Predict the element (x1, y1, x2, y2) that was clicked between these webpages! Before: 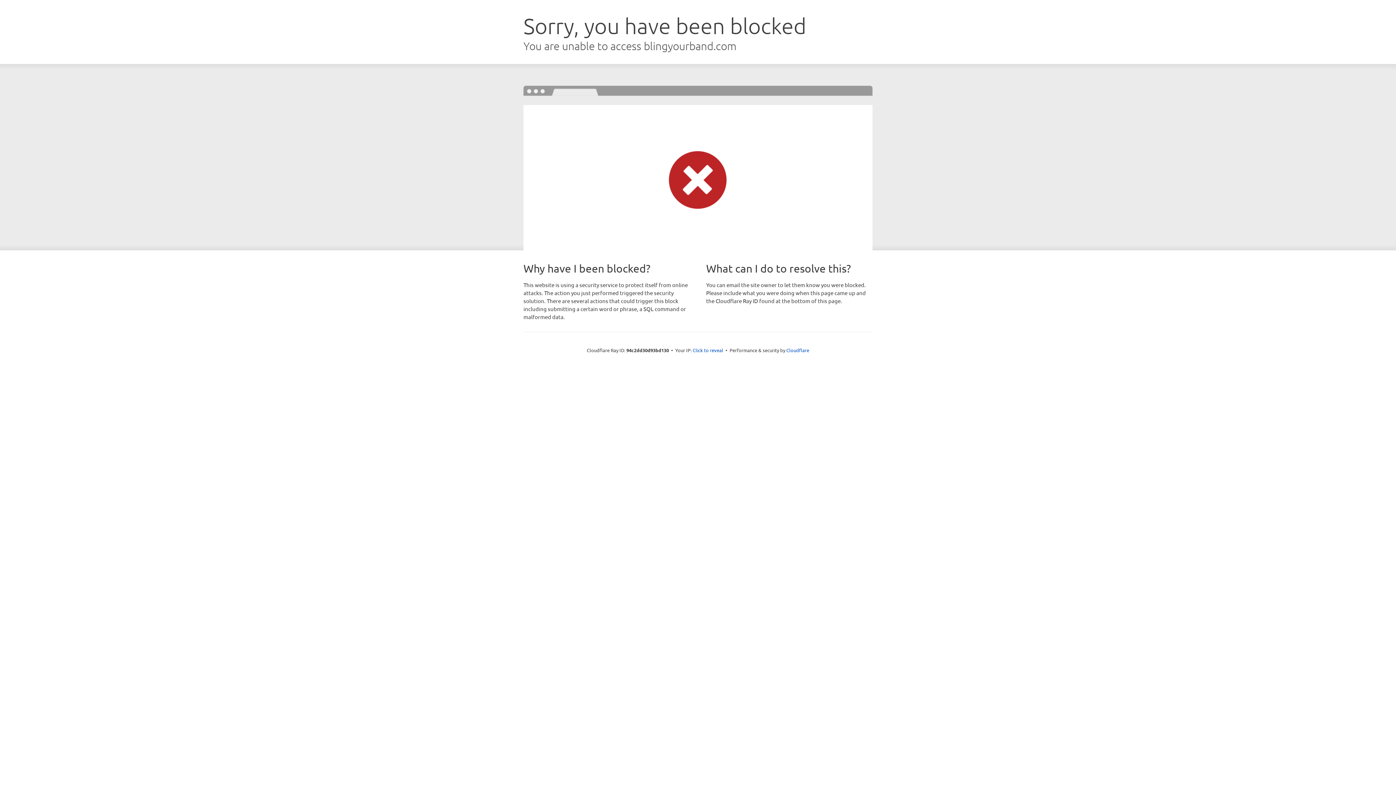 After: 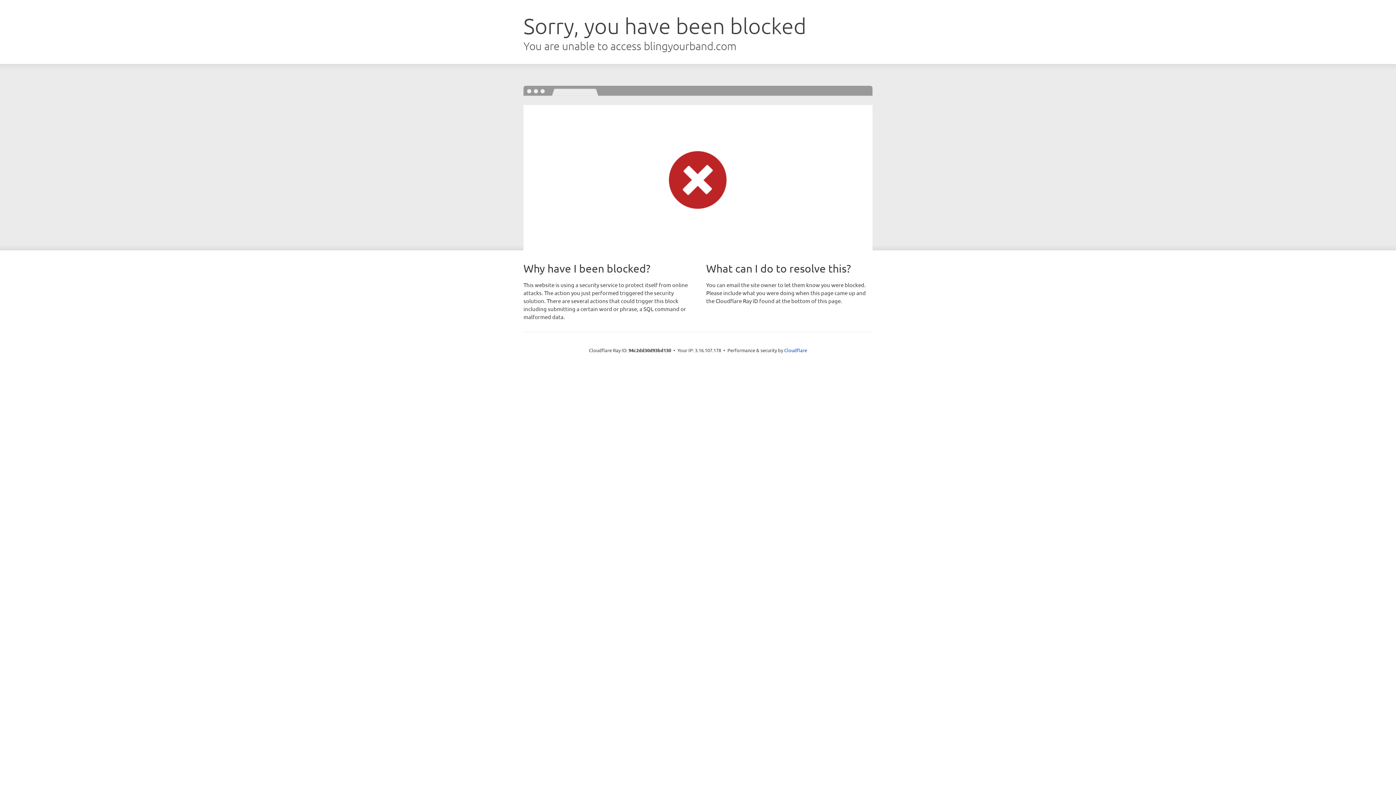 Action: bbox: (692, 346, 723, 353) label: Click to reveal